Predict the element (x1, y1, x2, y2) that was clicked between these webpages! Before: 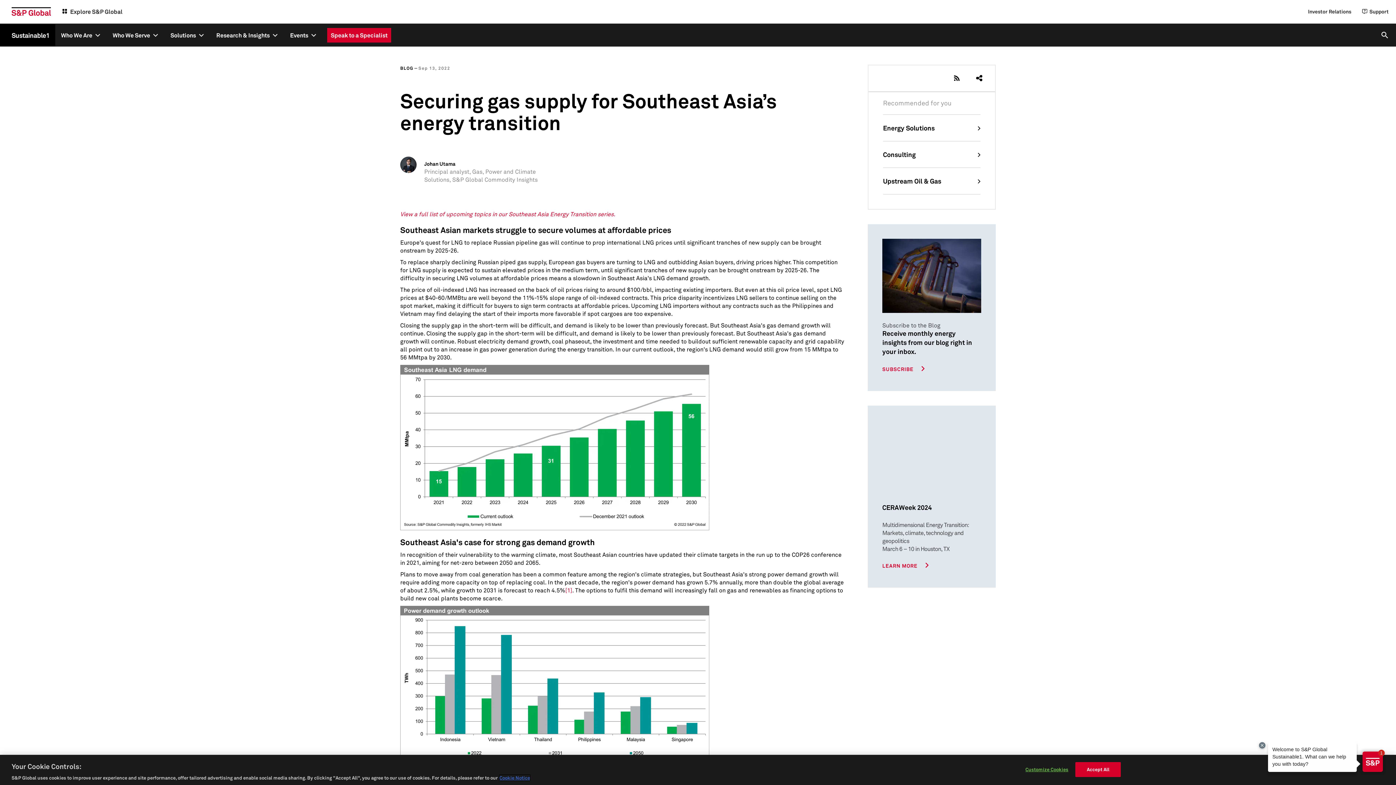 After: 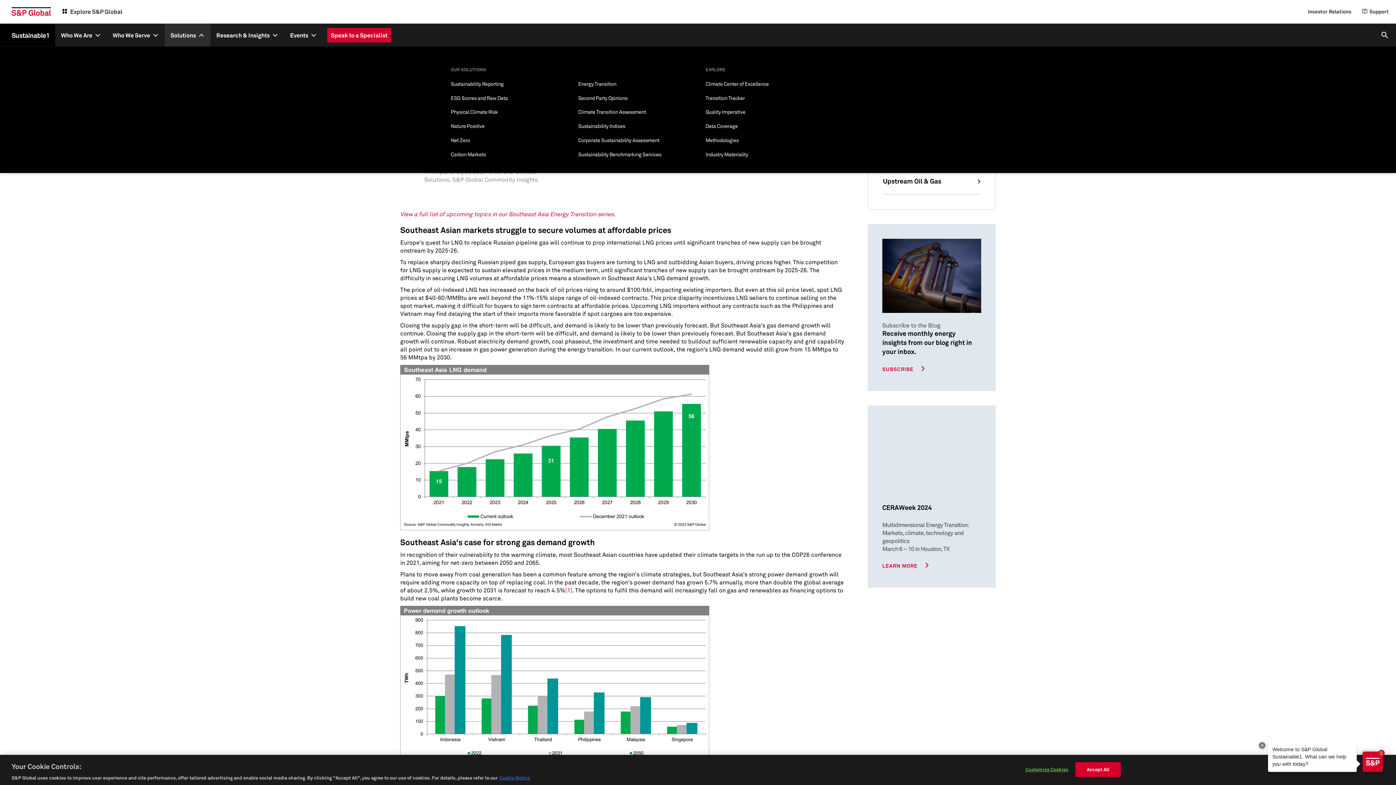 Action: bbox: (164, 23, 210, 46) label: Solutions